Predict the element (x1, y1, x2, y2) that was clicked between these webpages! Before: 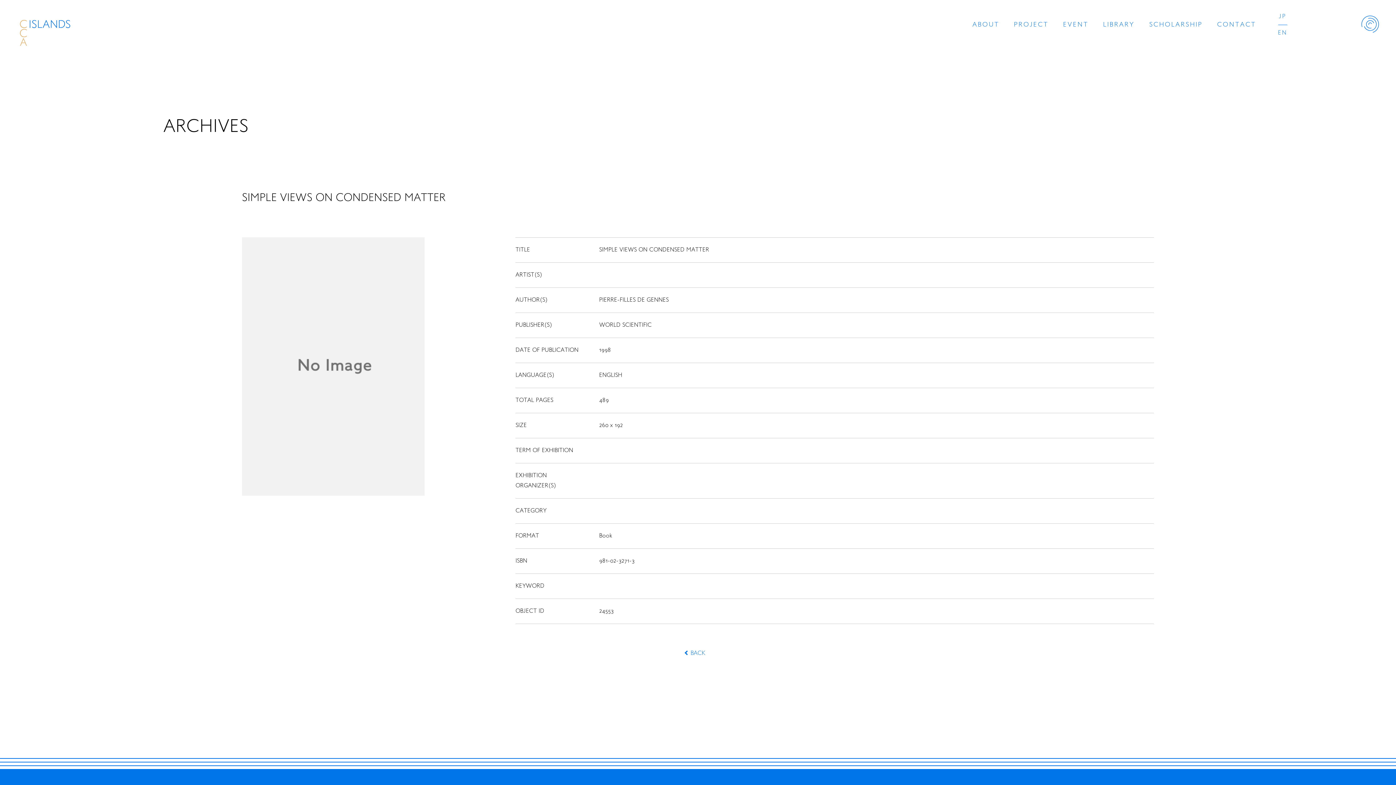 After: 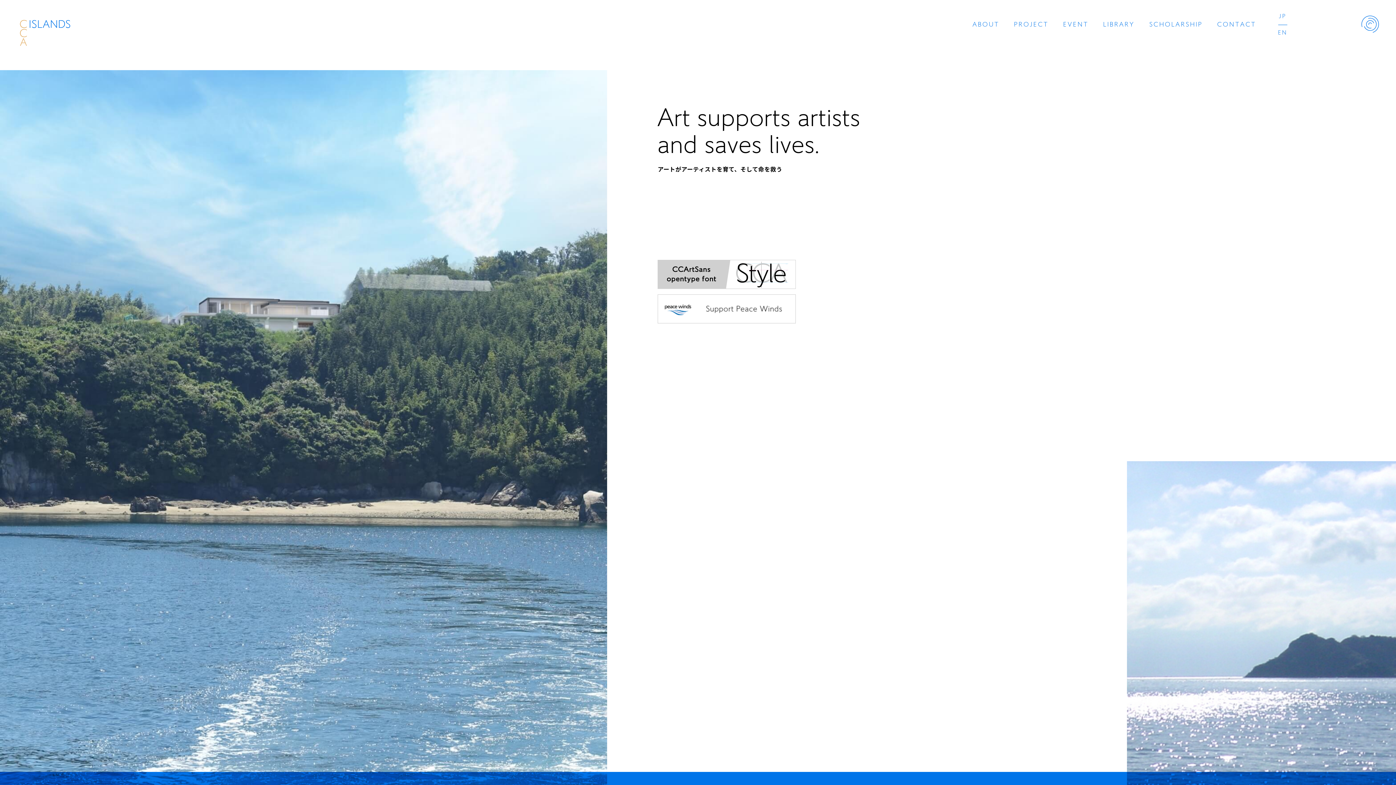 Action: bbox: (1279, 13, 1286, 19) label: JP